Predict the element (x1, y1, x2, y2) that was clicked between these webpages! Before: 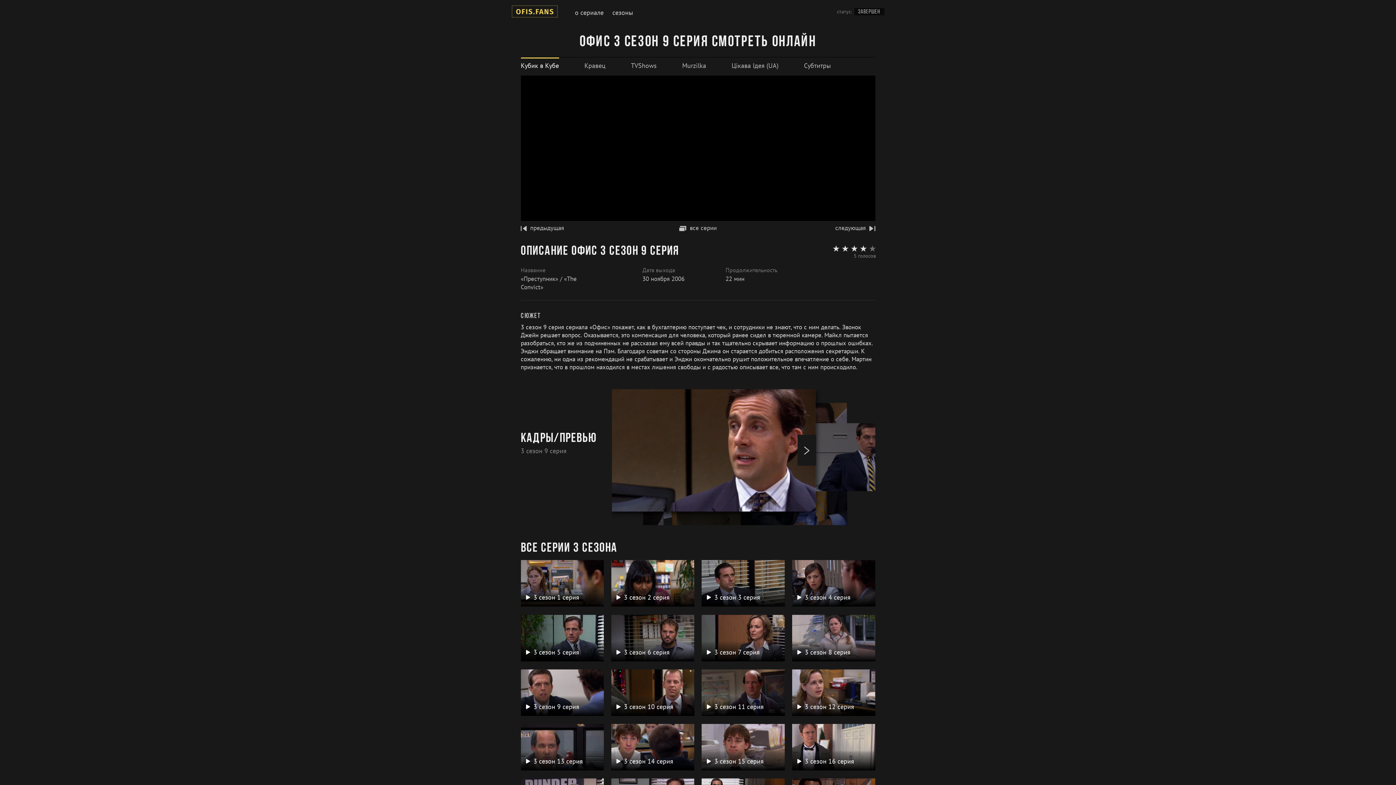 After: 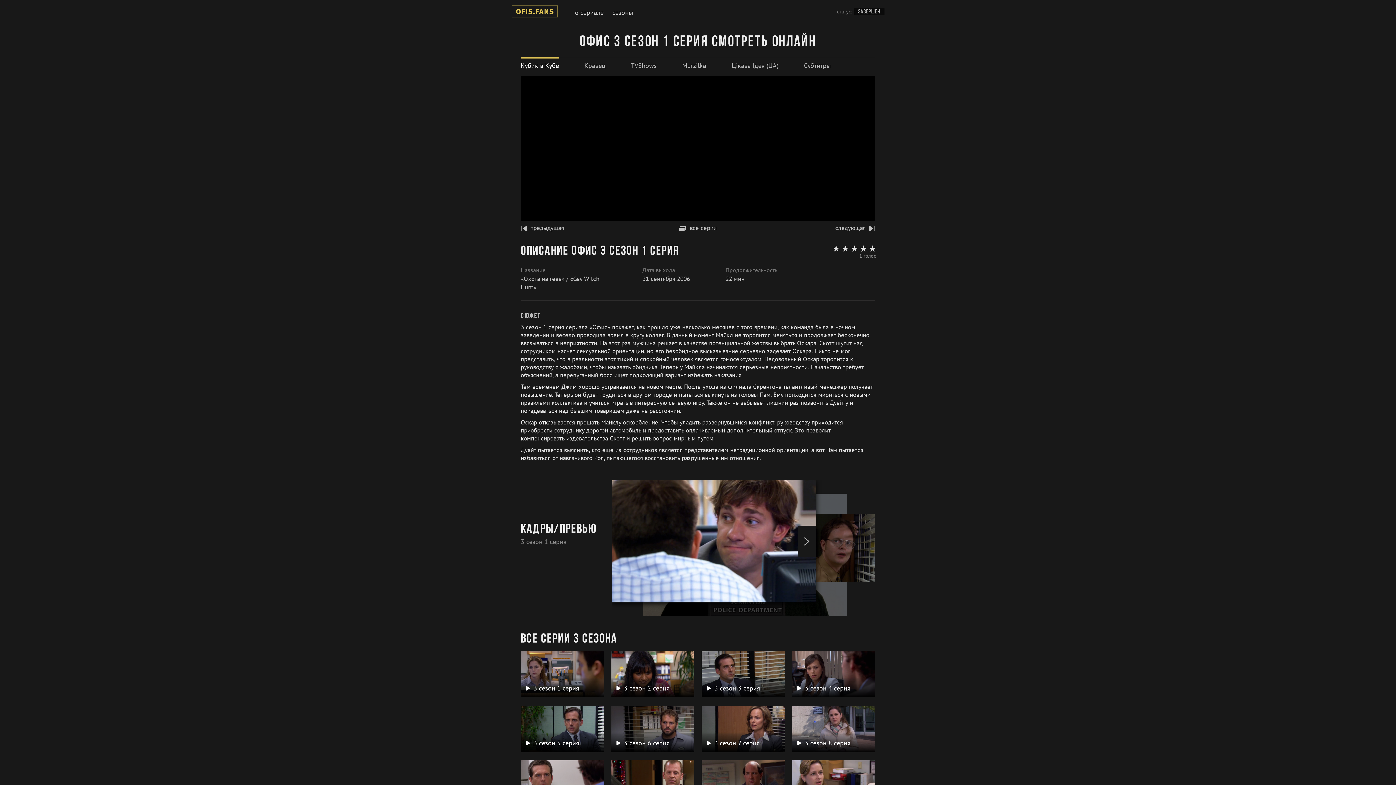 Action: bbox: (520, 560, 604, 607) label: 3 сезон 1 серия